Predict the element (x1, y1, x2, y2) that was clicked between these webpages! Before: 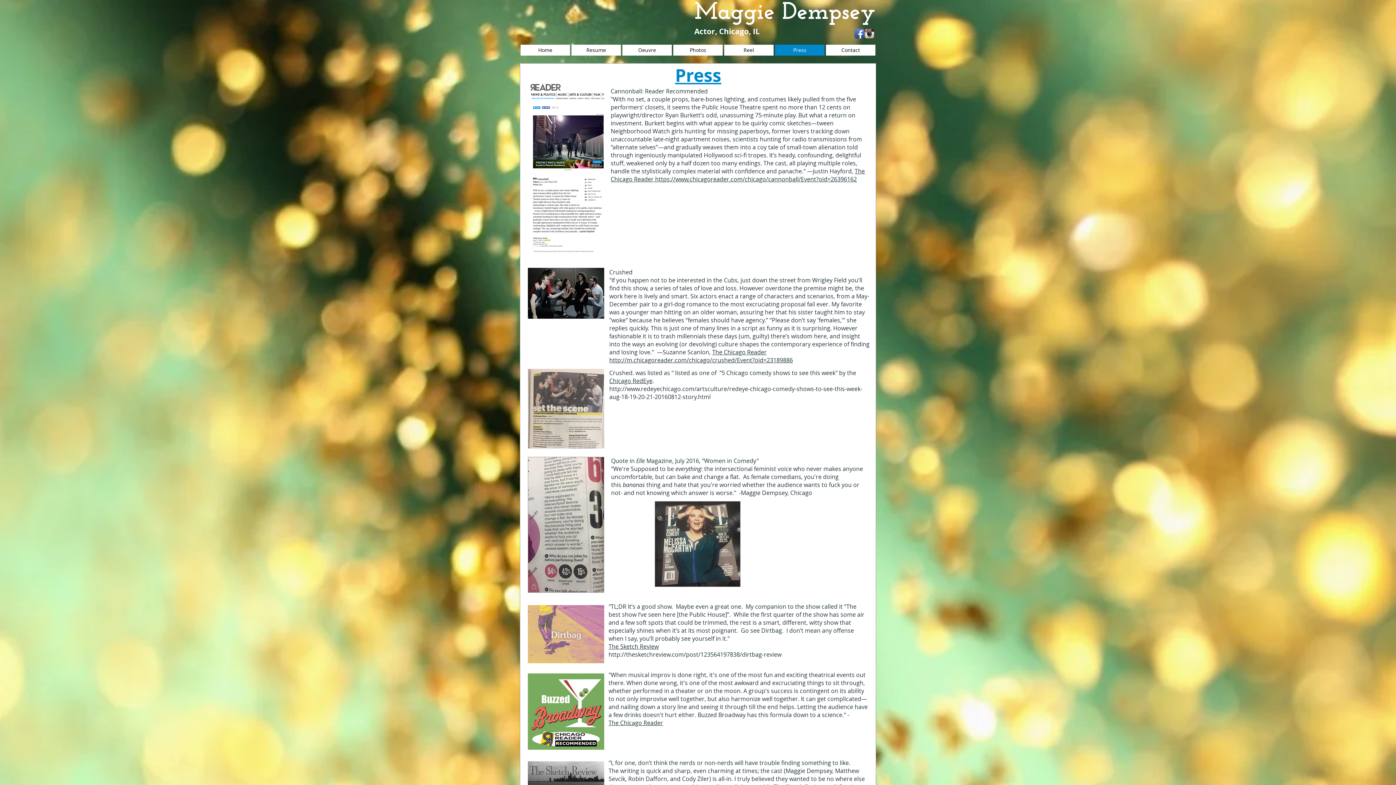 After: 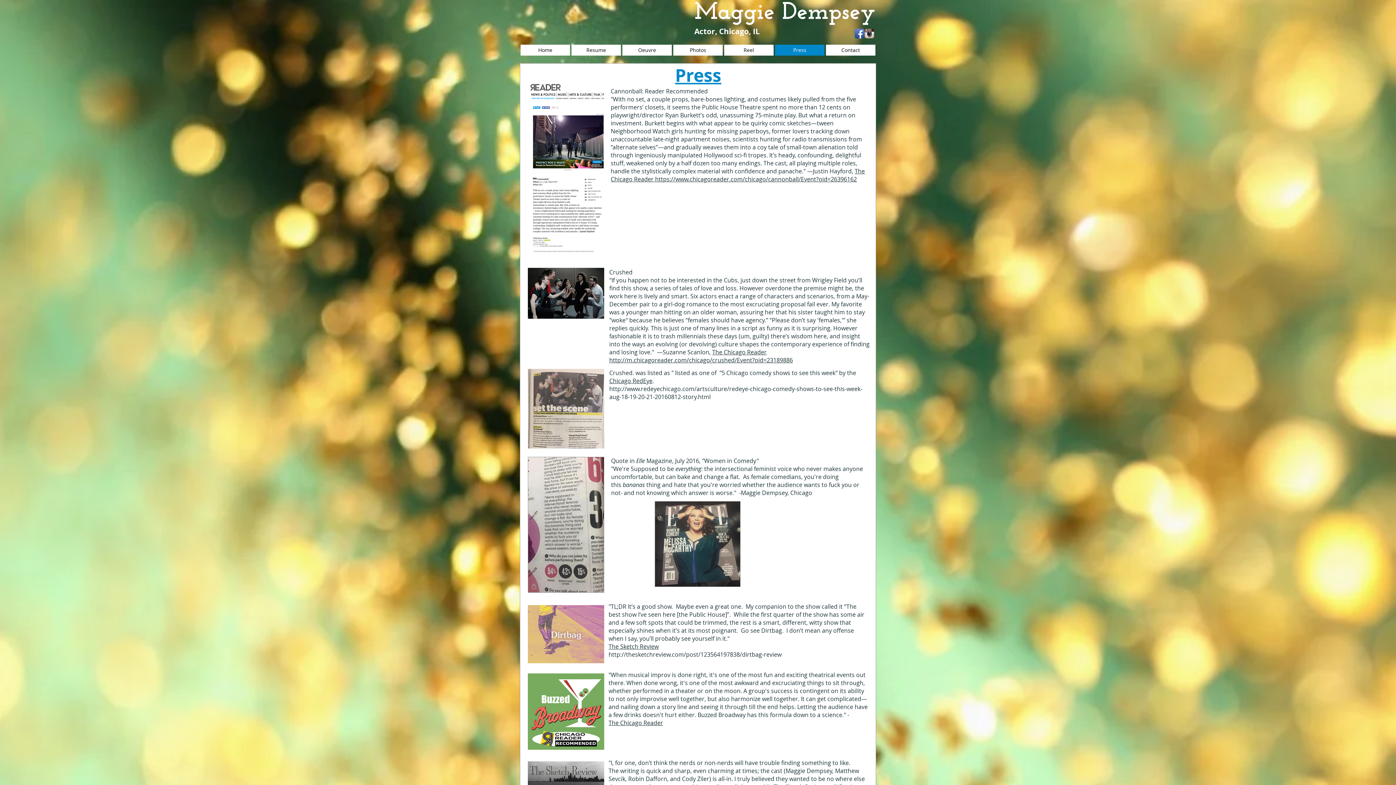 Action: bbox: (528, 83, 604, 256)